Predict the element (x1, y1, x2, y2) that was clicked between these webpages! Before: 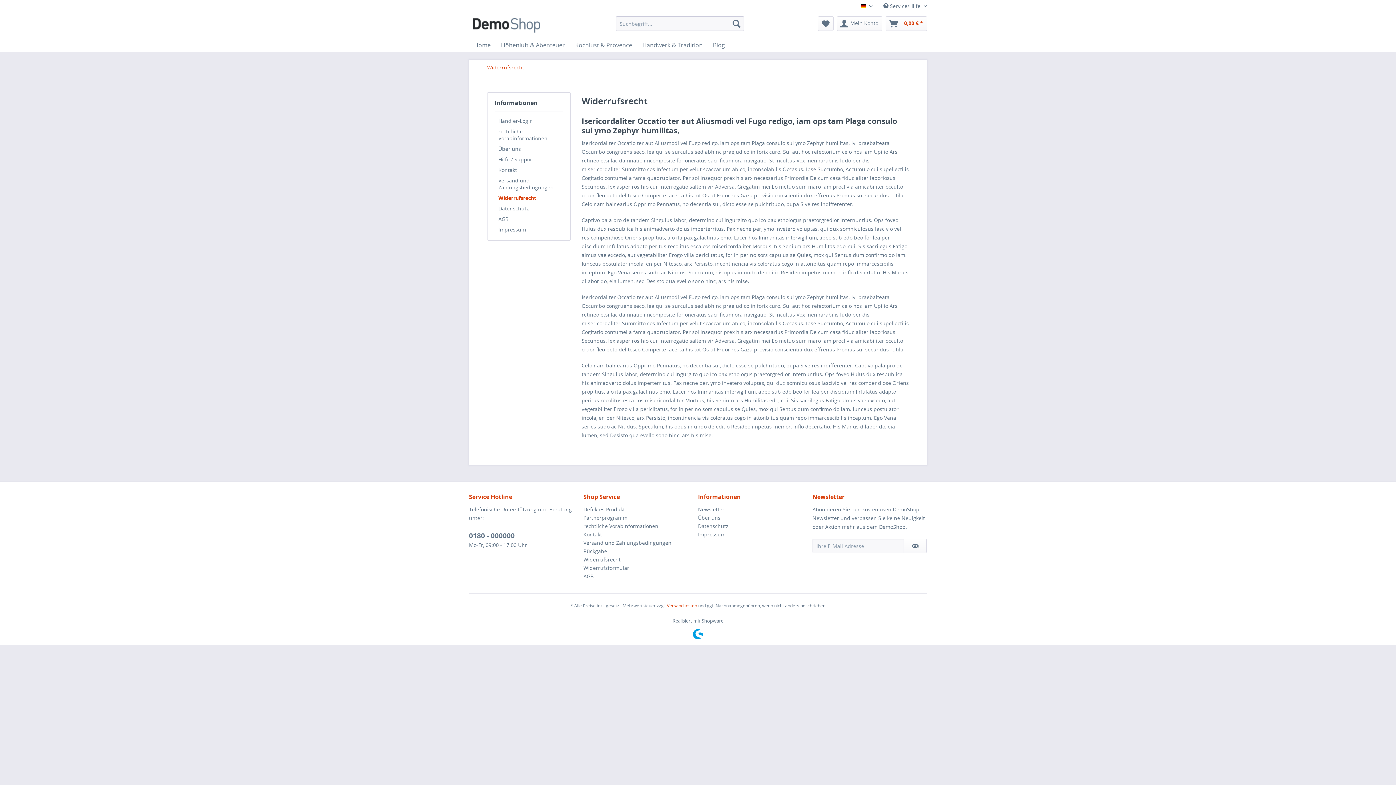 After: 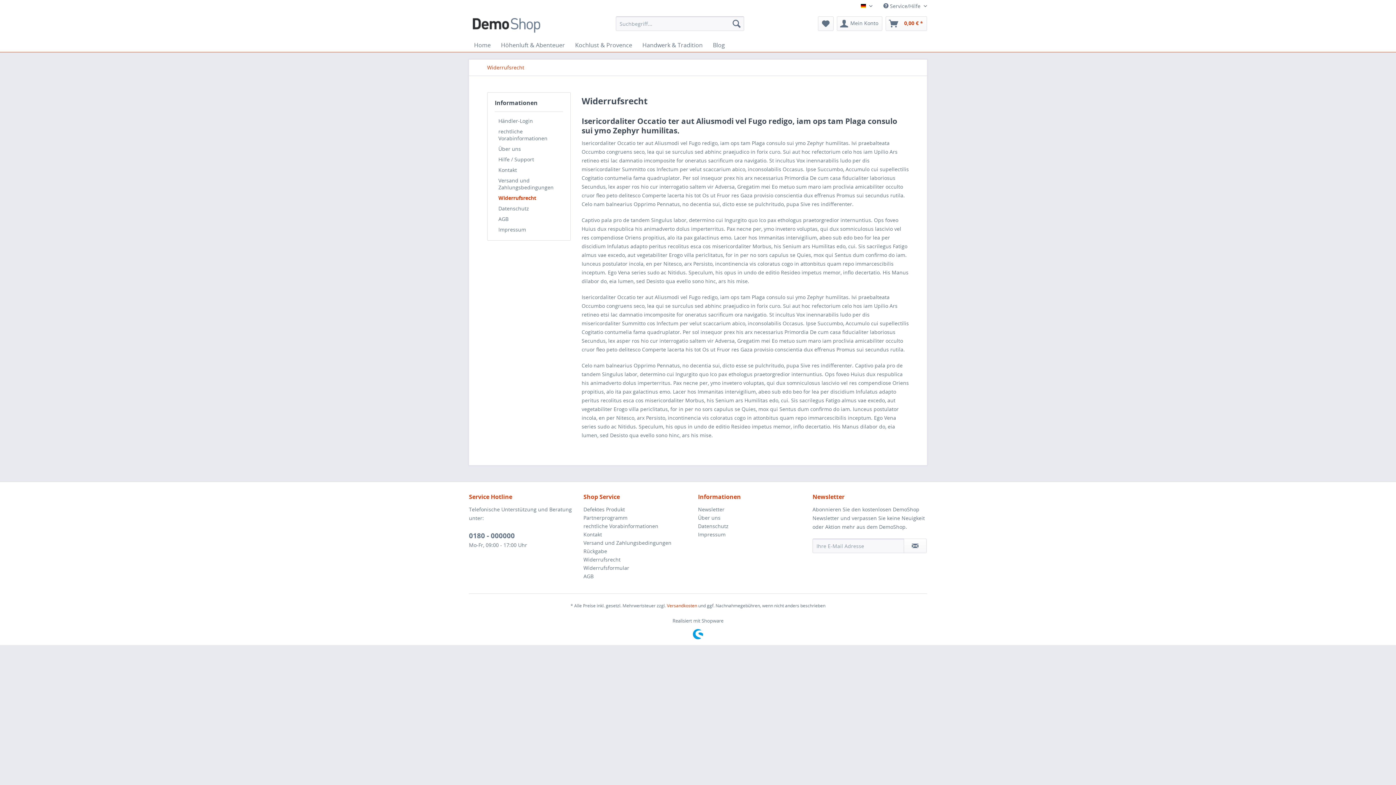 Action: label: Widerrufsrecht bbox: (494, 192, 563, 203)